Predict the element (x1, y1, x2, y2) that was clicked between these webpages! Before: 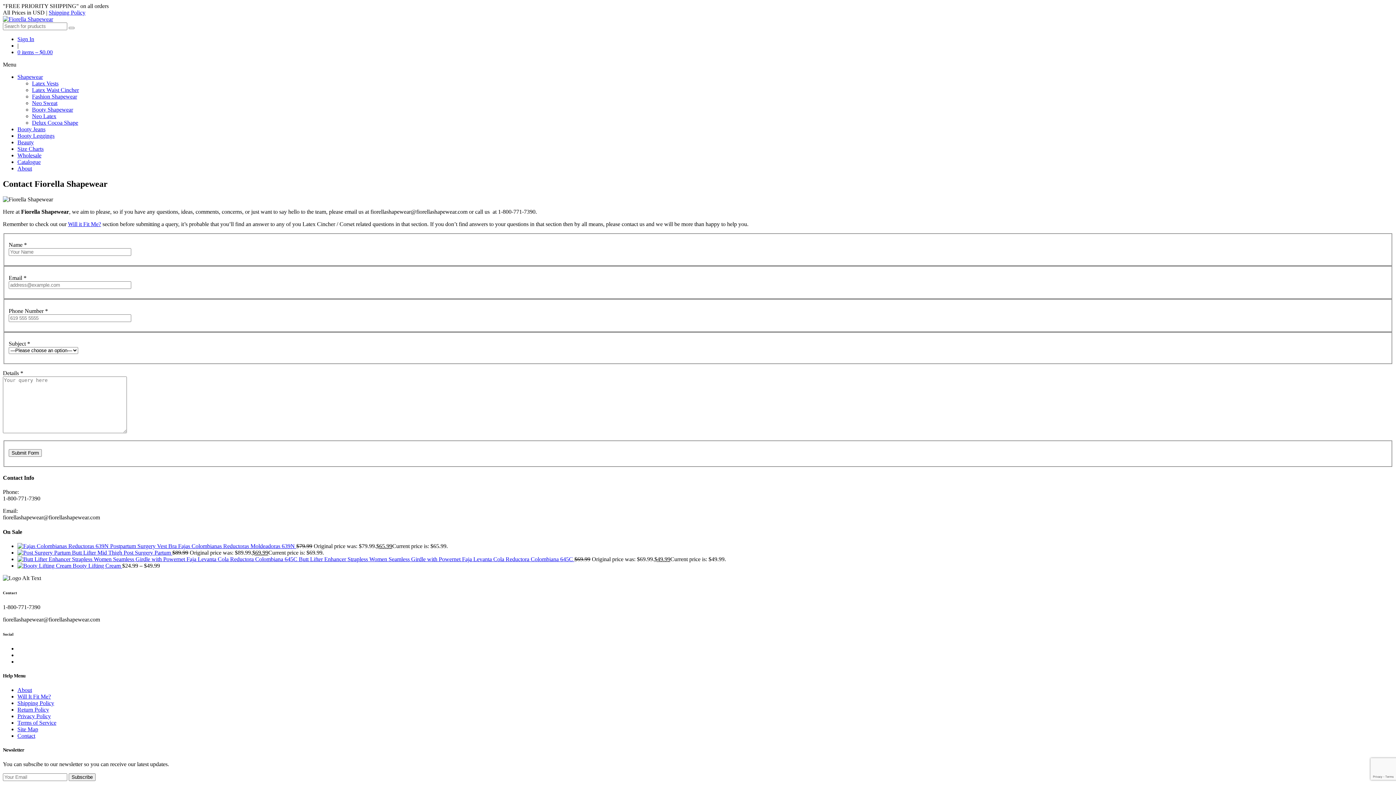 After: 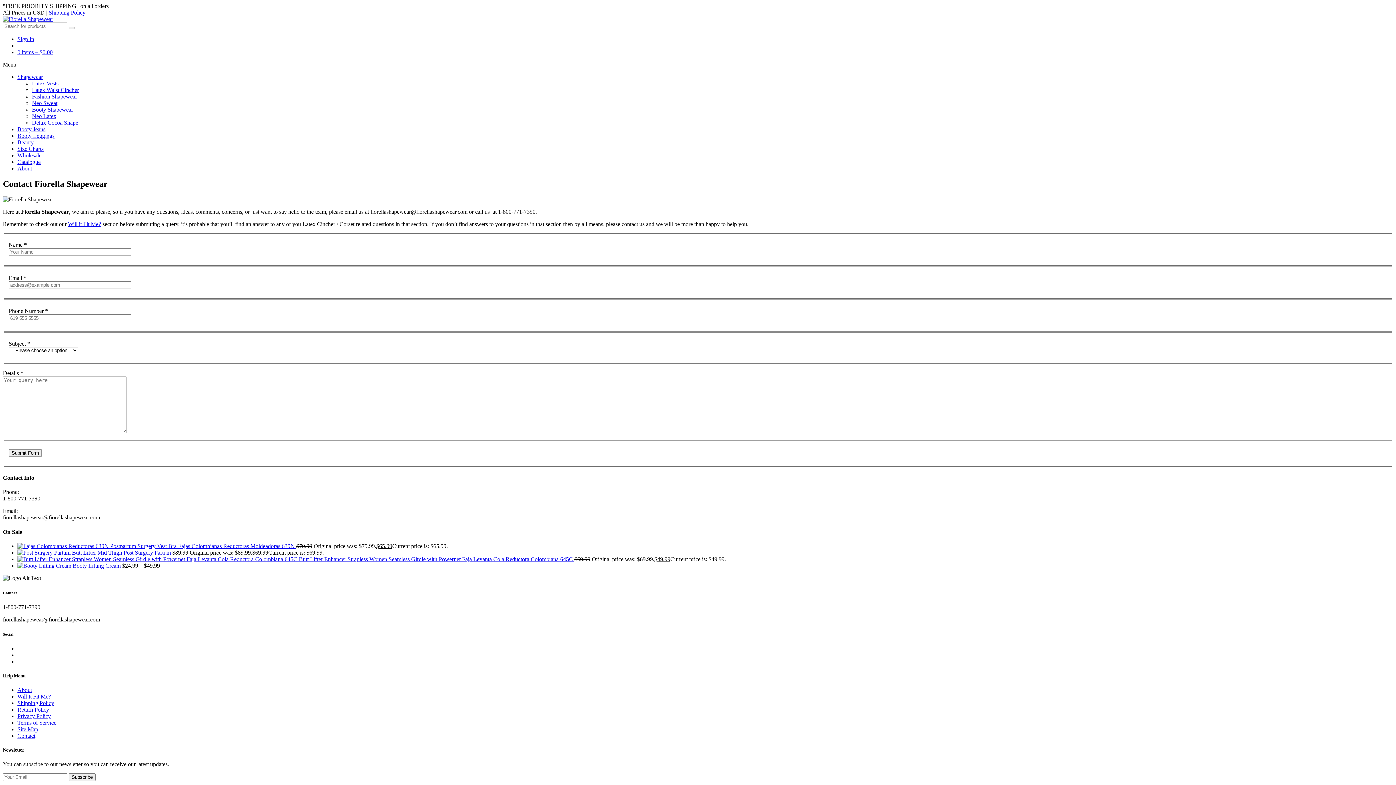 Action: label: Return Policy bbox: (17, 706, 49, 713)